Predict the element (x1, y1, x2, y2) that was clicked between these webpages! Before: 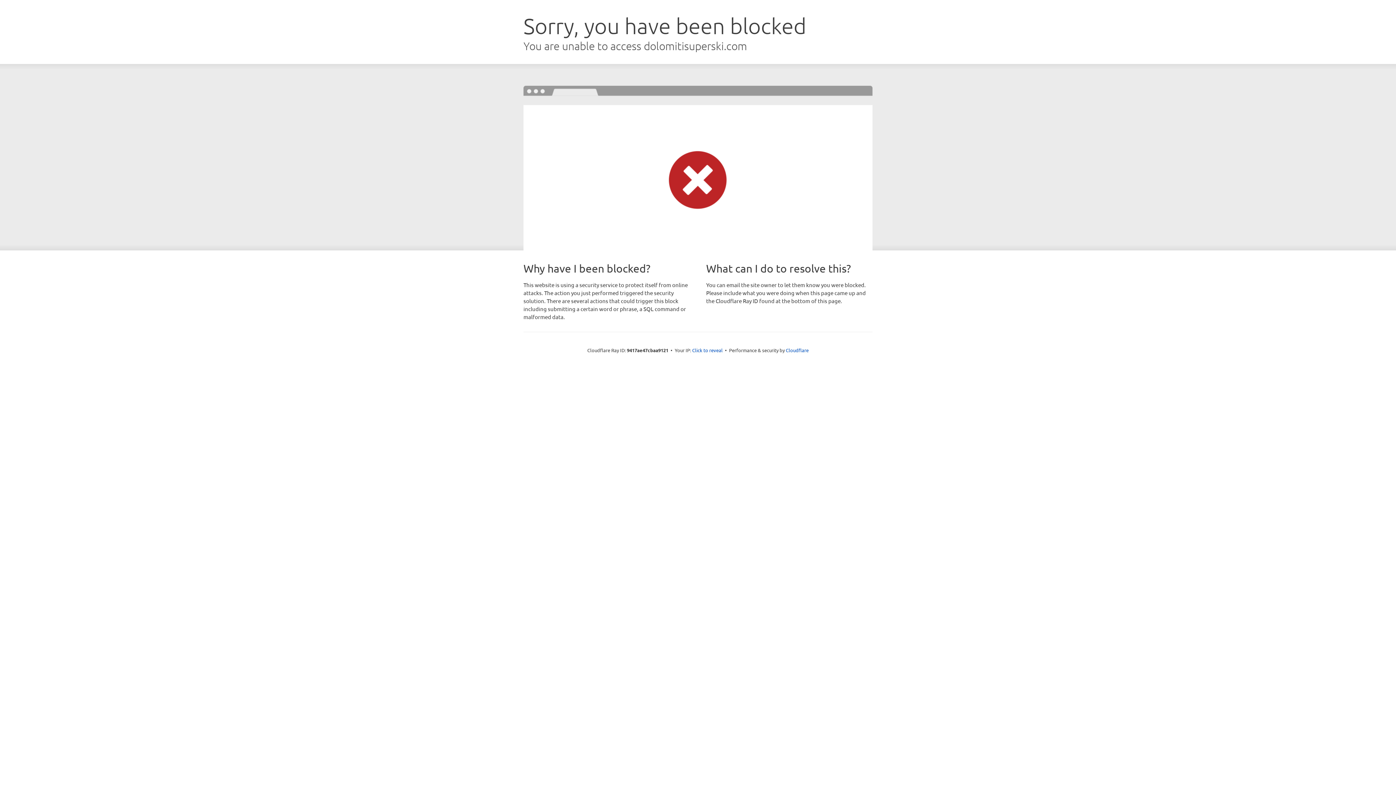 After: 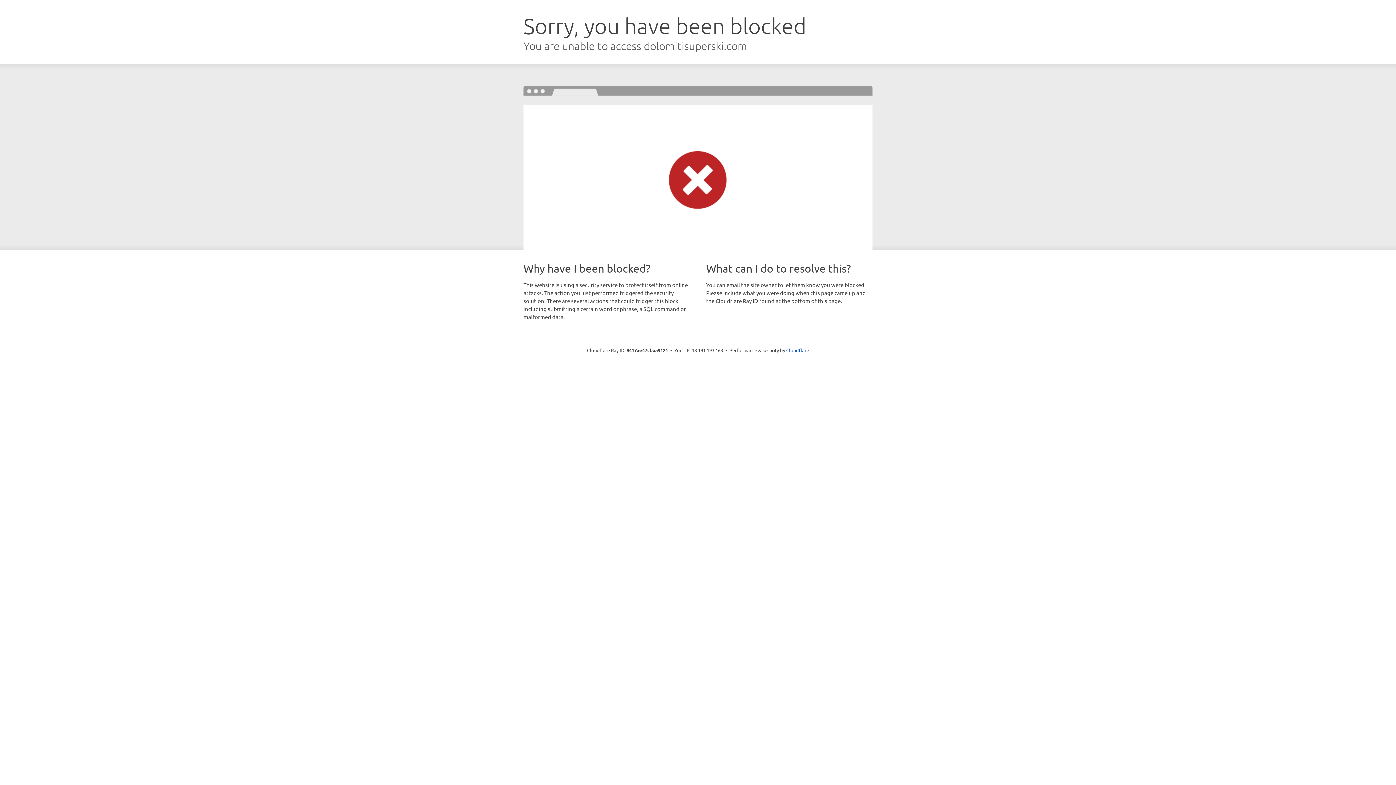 Action: label: Click to reveal bbox: (692, 346, 722, 353)